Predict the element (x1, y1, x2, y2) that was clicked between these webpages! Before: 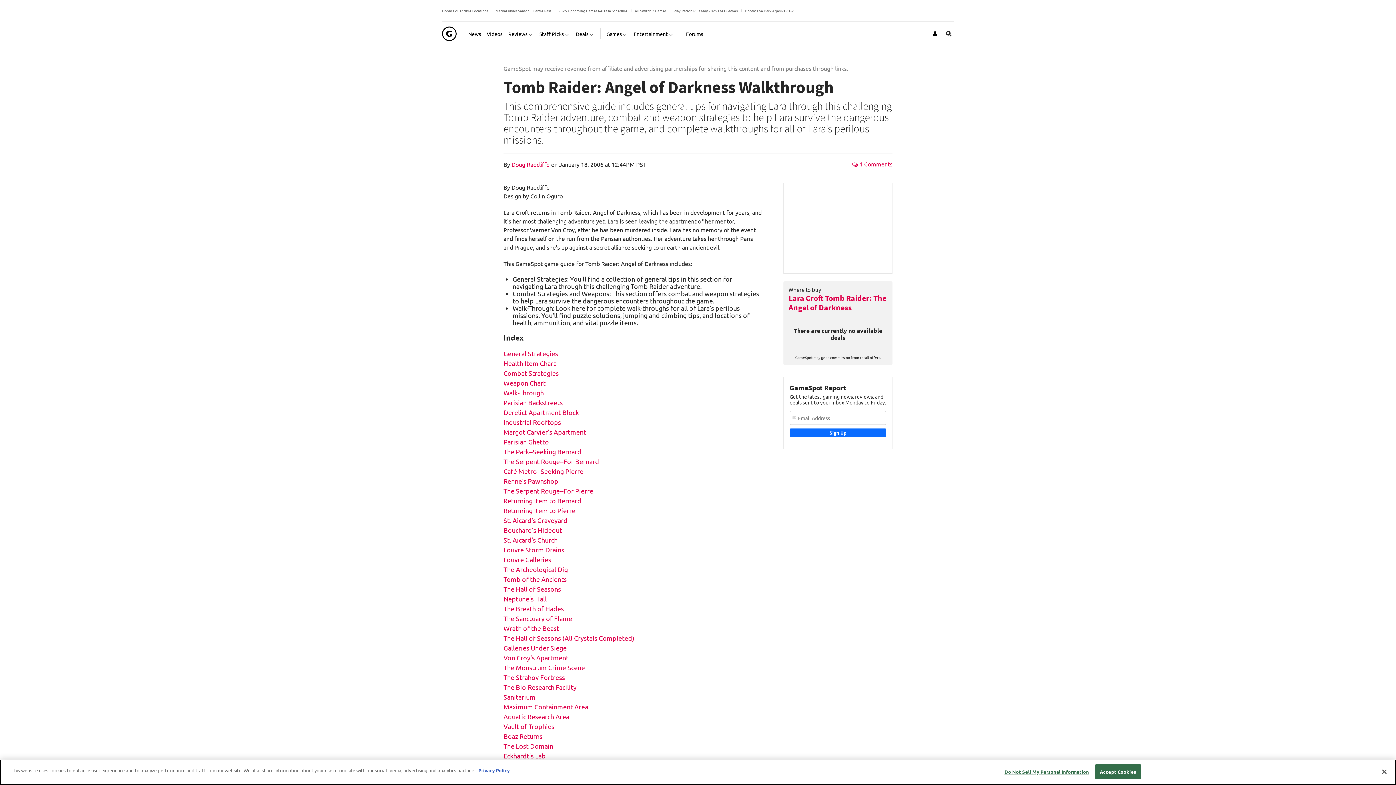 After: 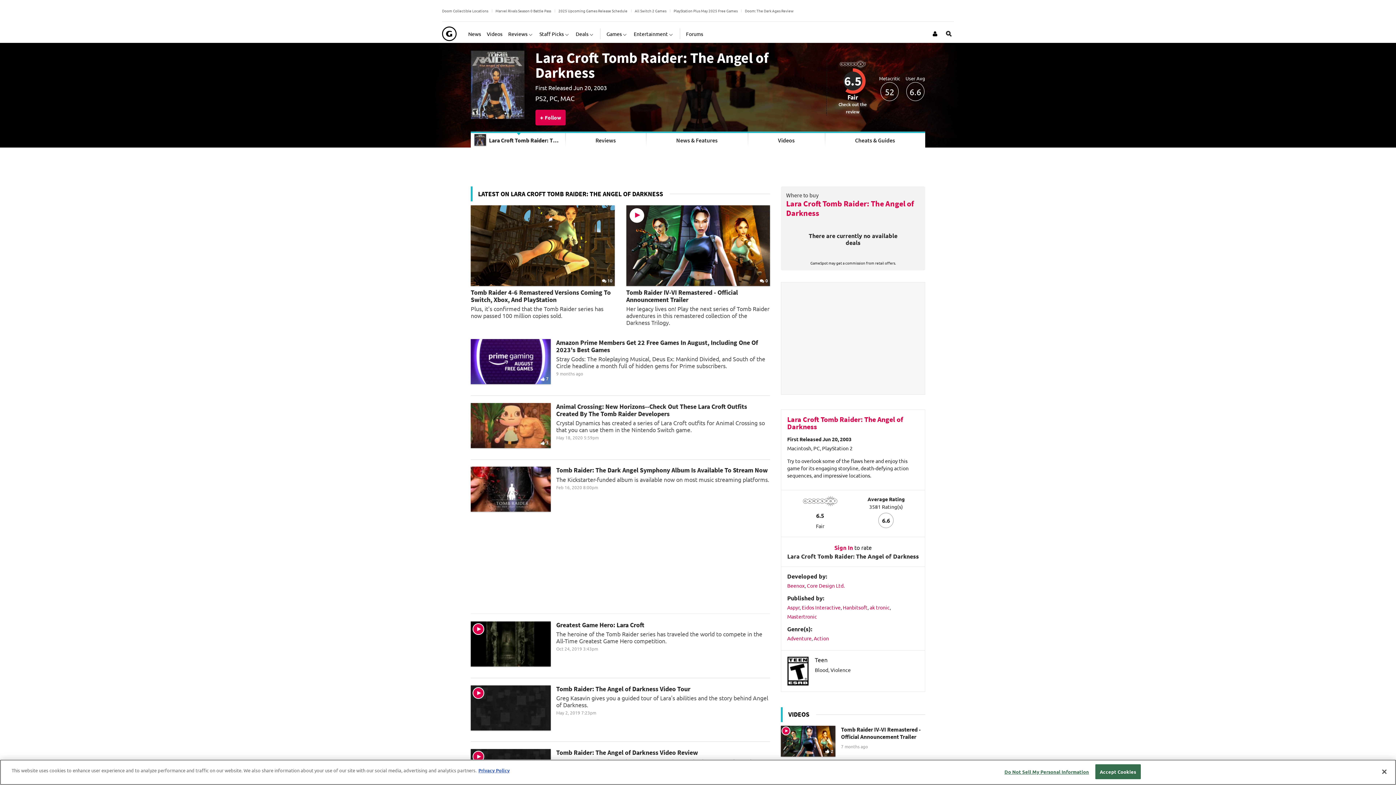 Action: bbox: (788, 293, 886, 312) label: Lara Croft Tomb Raider: The Angel of Darkness